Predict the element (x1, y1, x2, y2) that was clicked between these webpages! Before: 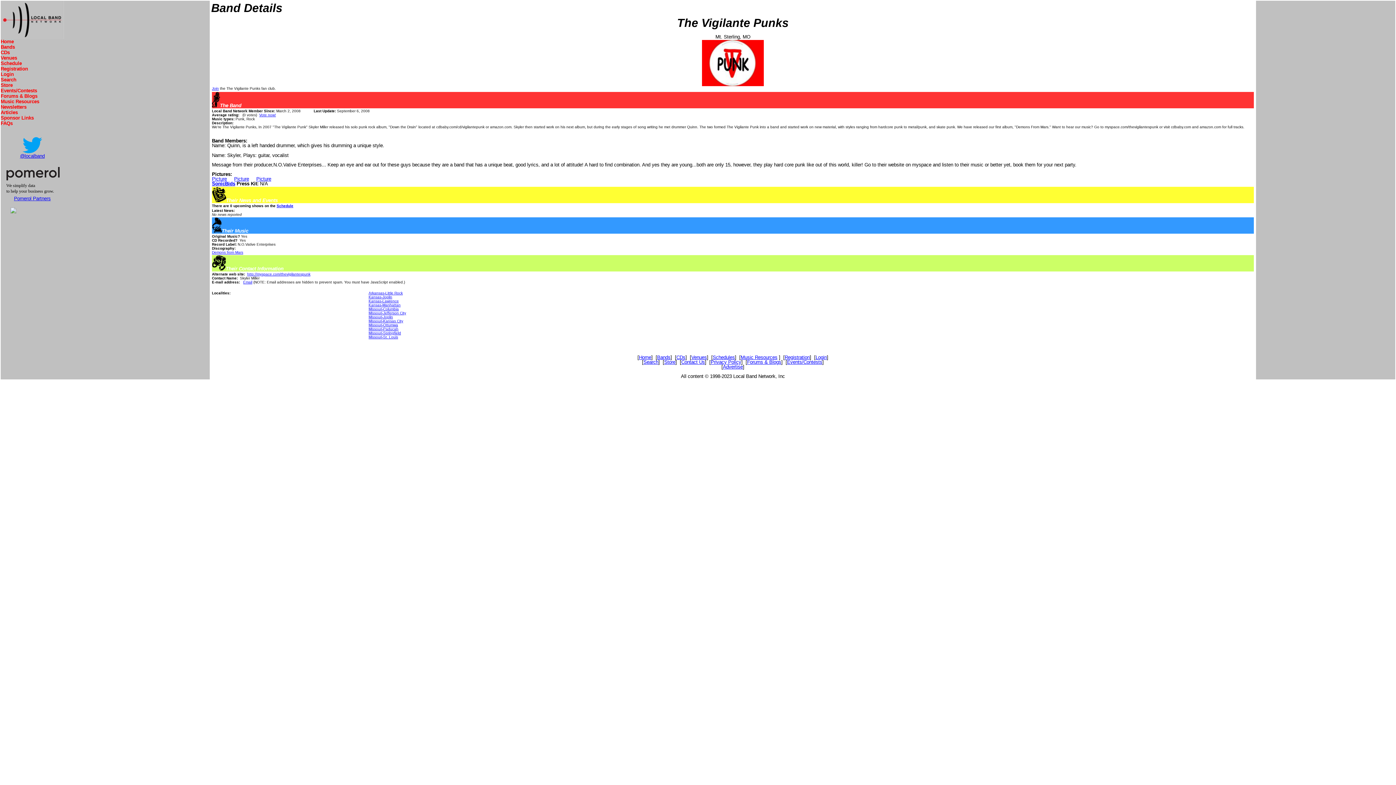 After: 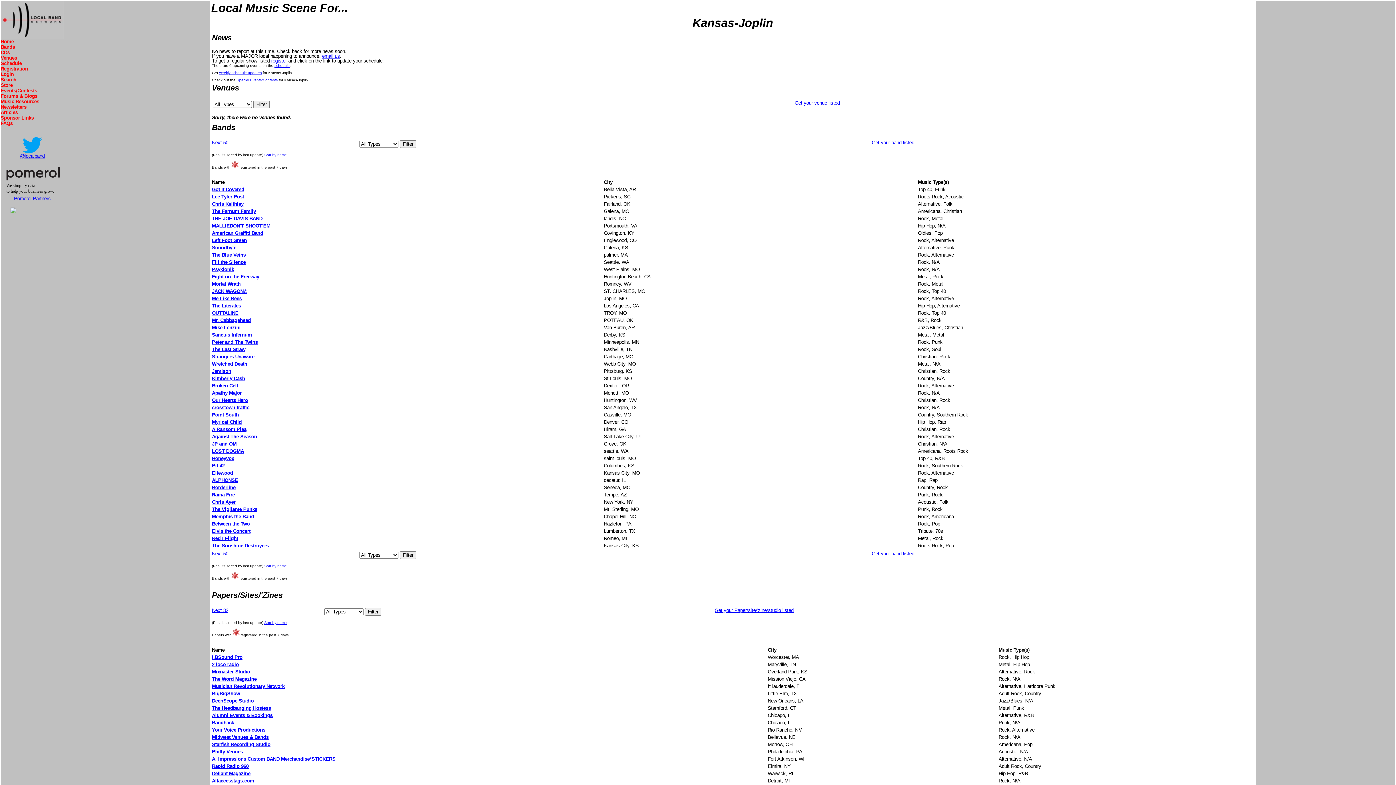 Action: bbox: (368, 295, 392, 299) label: Kansas-Joplin